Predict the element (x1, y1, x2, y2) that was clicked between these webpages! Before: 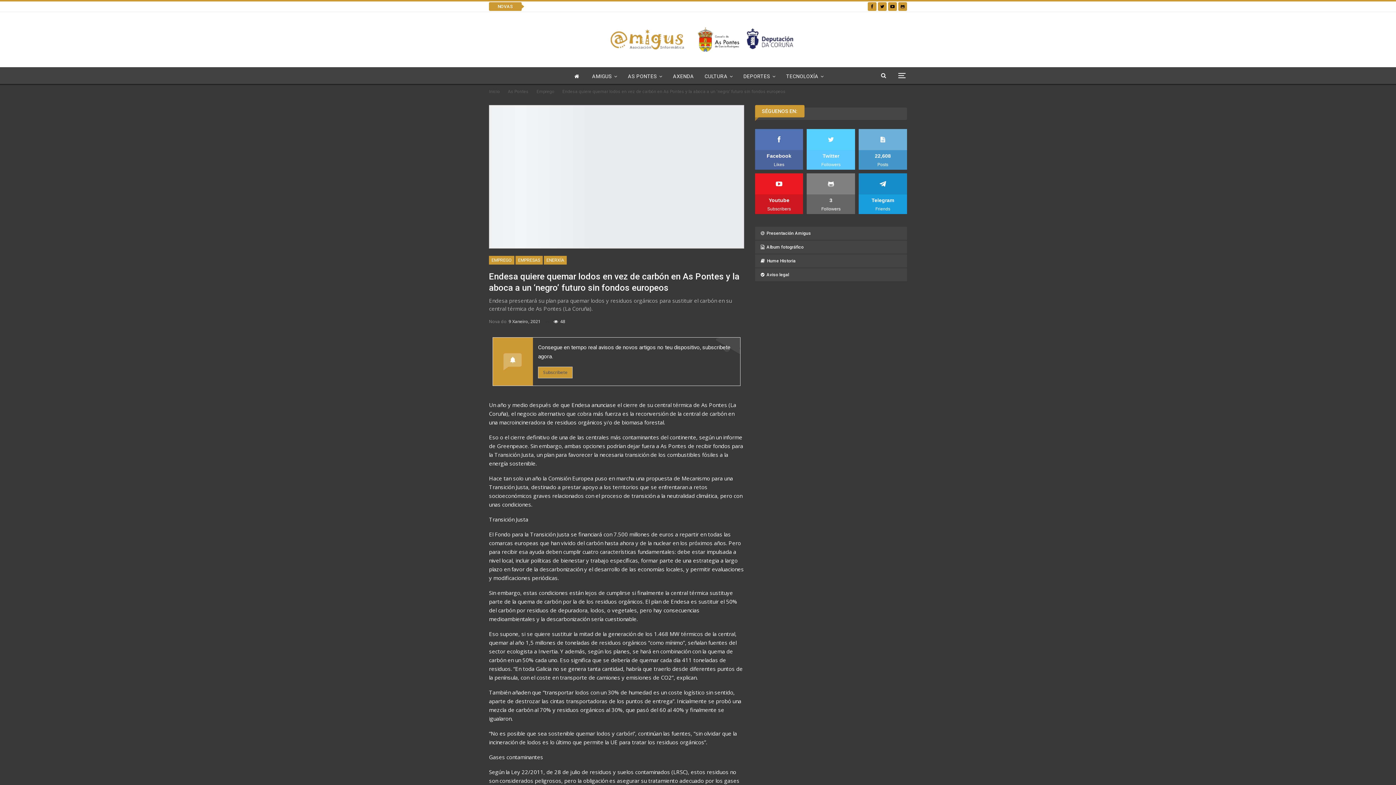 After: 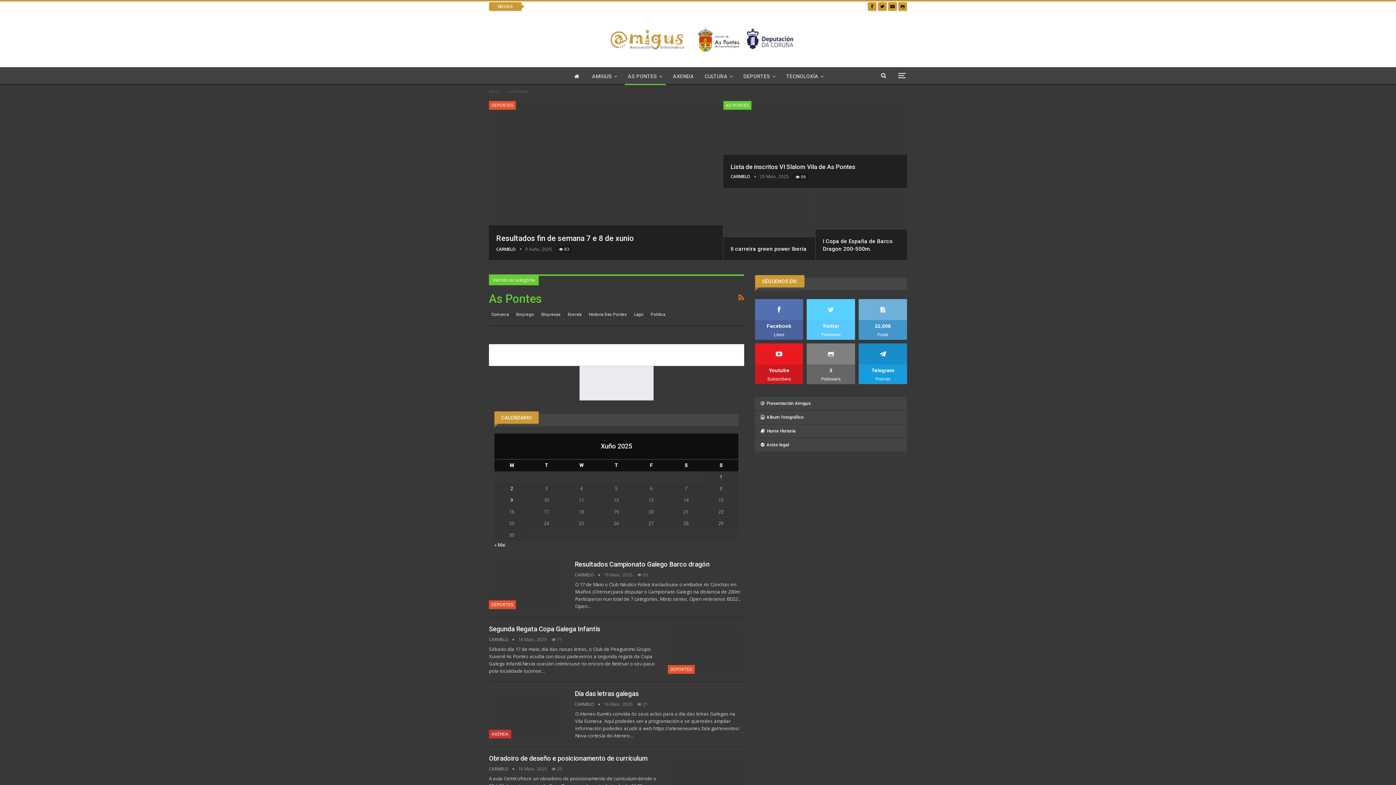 Action: bbox: (624, 67, 665, 85) label: AS PONTES